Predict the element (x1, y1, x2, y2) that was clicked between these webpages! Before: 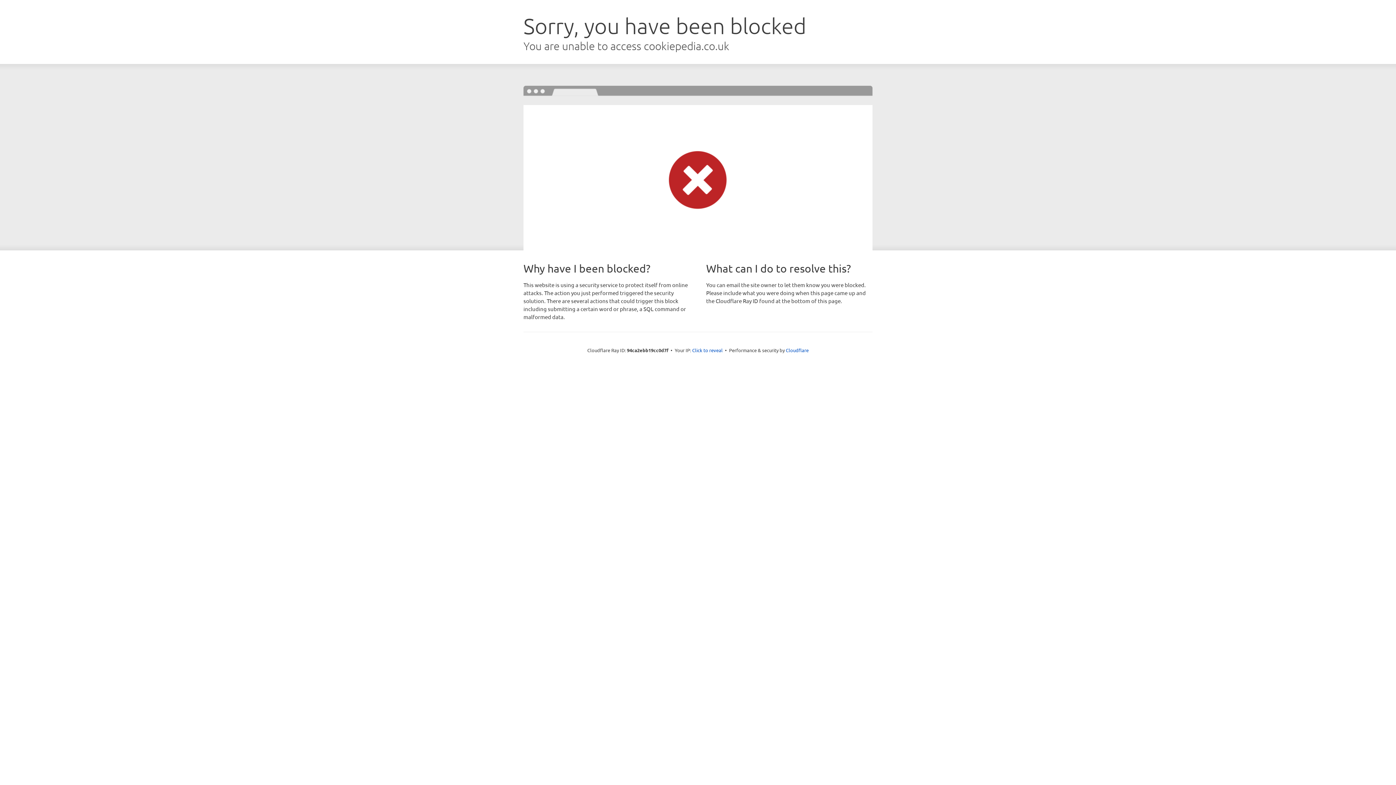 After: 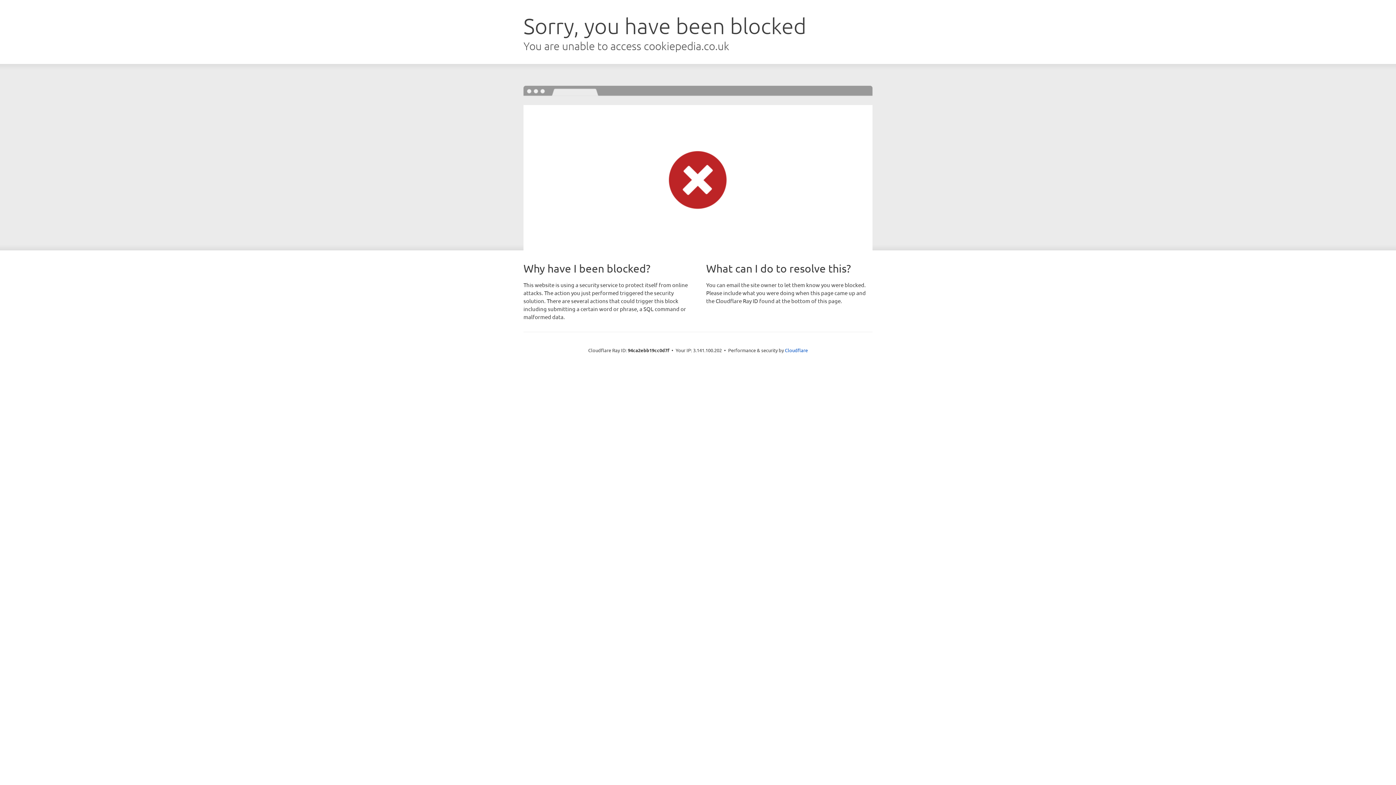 Action: label: Click to reveal bbox: (692, 346, 722, 353)